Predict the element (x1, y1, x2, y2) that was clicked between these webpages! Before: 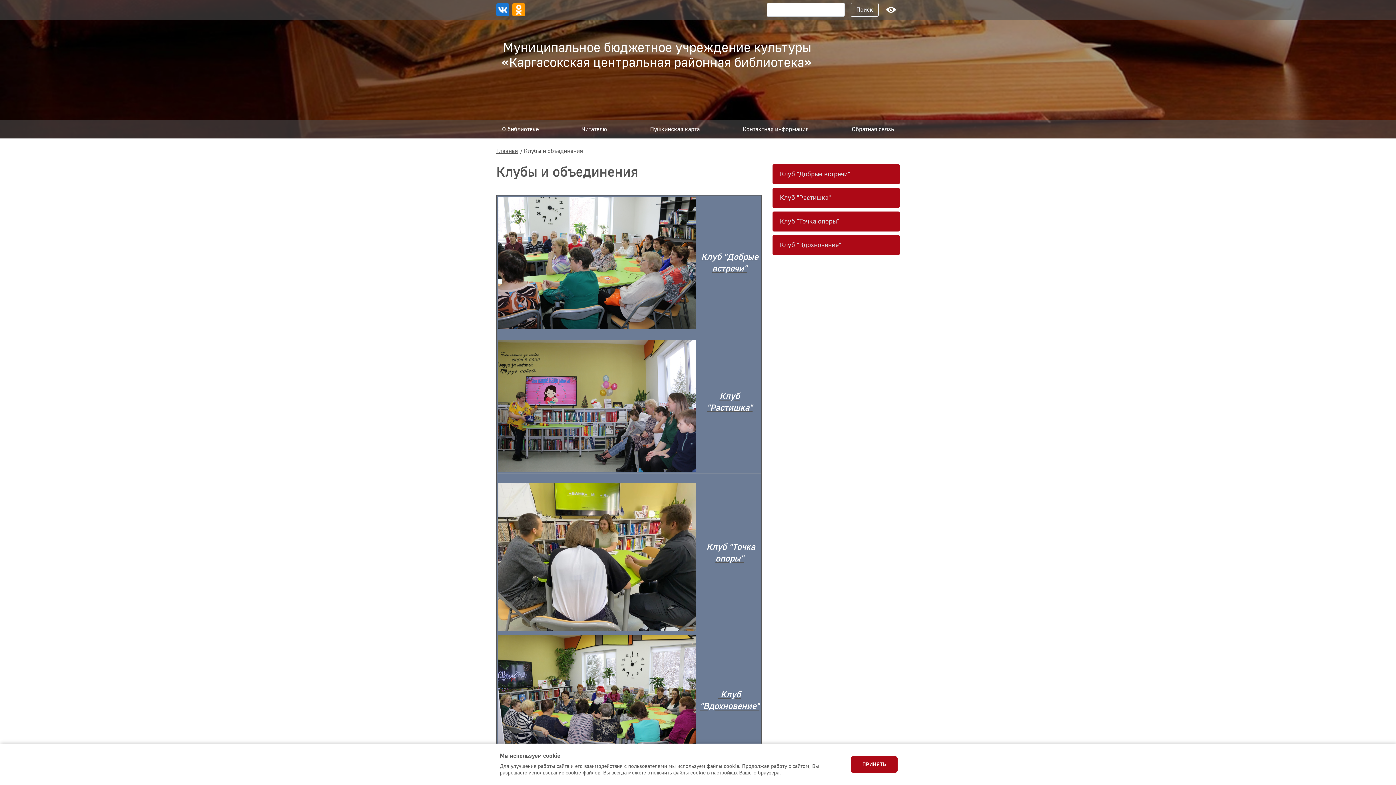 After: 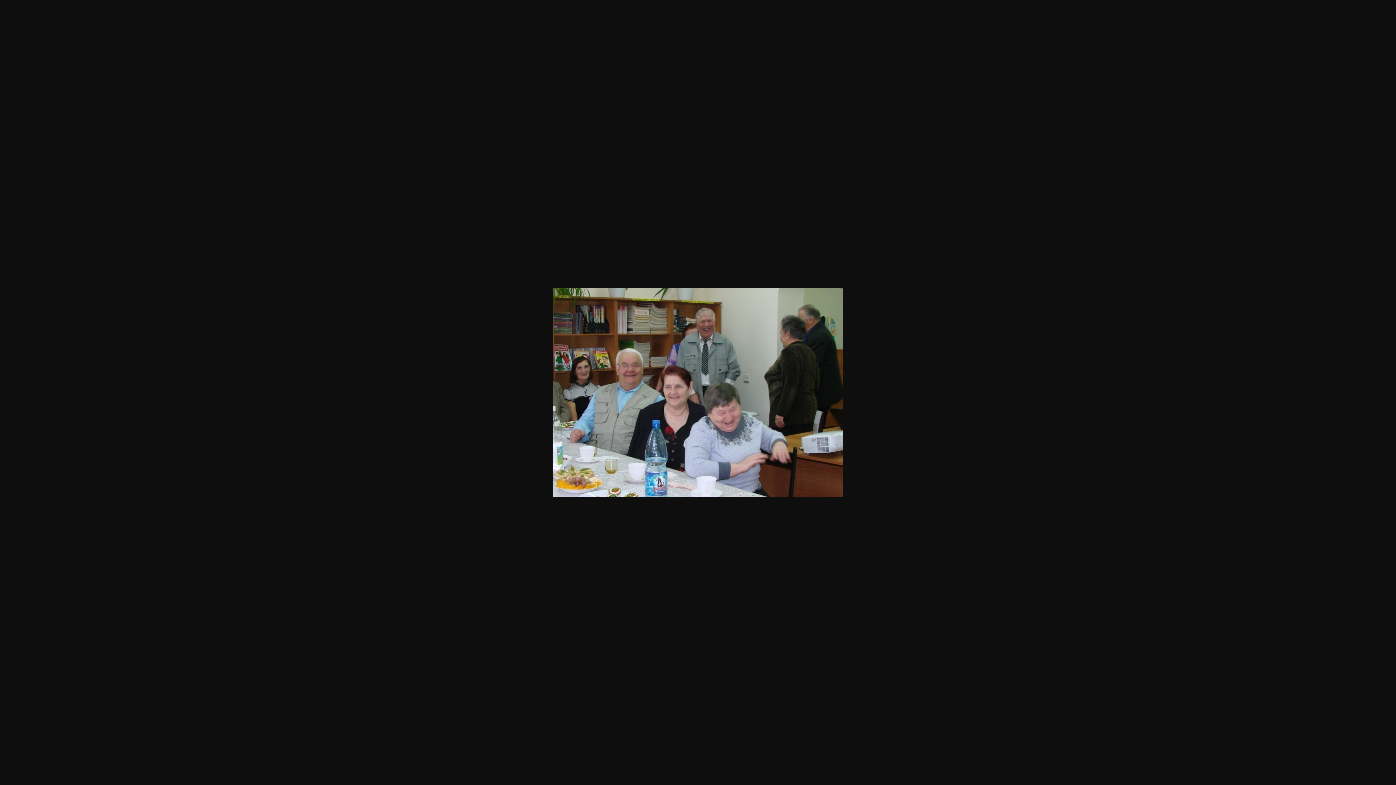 Action: bbox: (498, 259, 696, 266)